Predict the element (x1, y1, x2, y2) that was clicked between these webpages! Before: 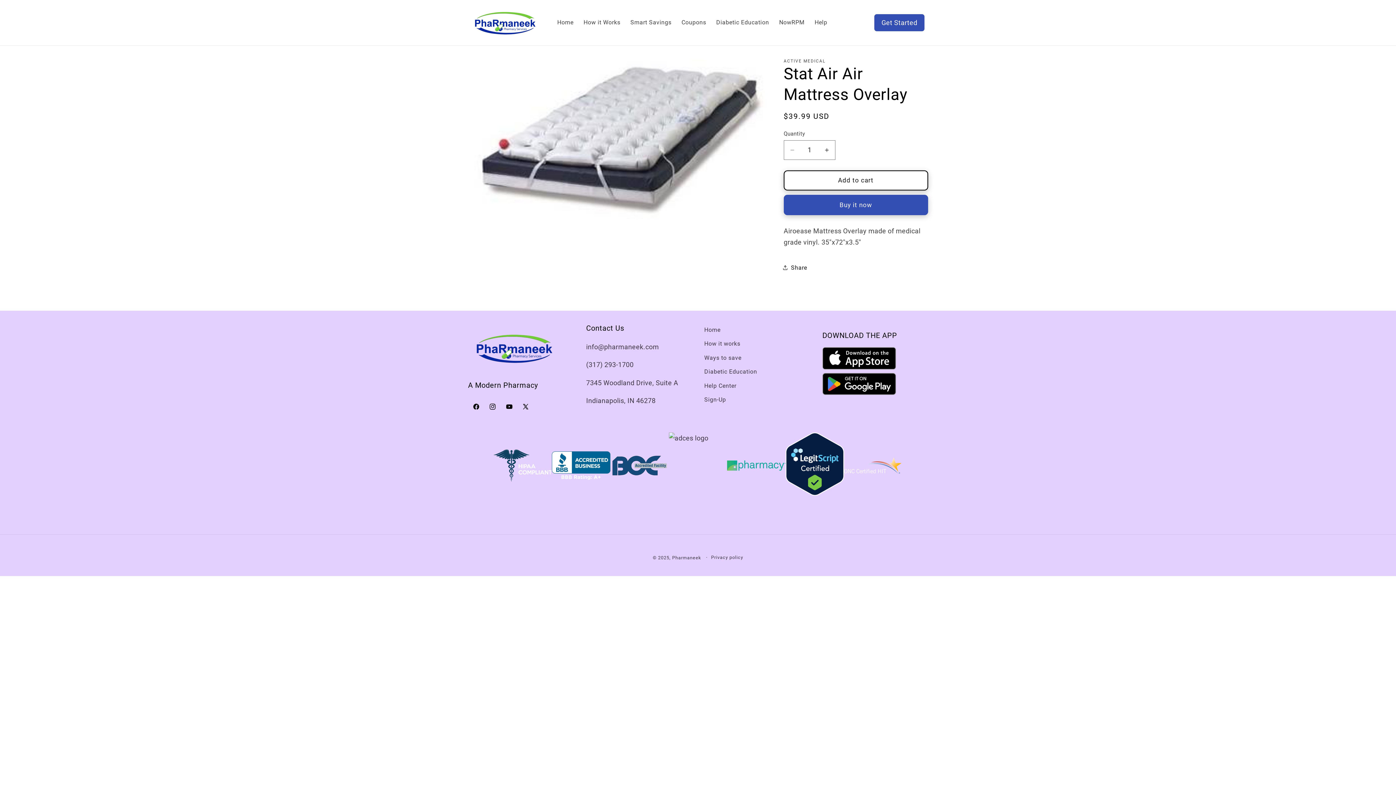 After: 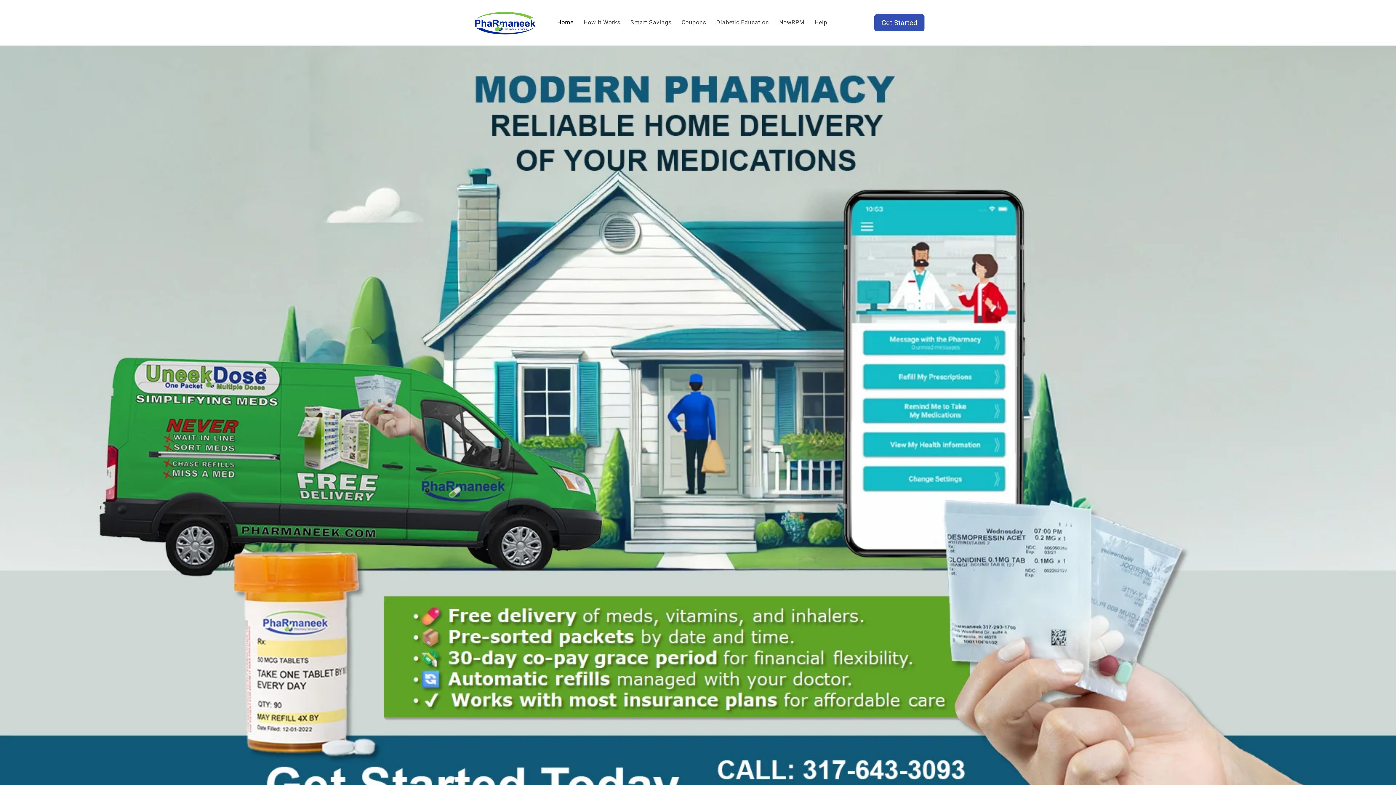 Action: label: Pharmaneek bbox: (672, 555, 701, 560)